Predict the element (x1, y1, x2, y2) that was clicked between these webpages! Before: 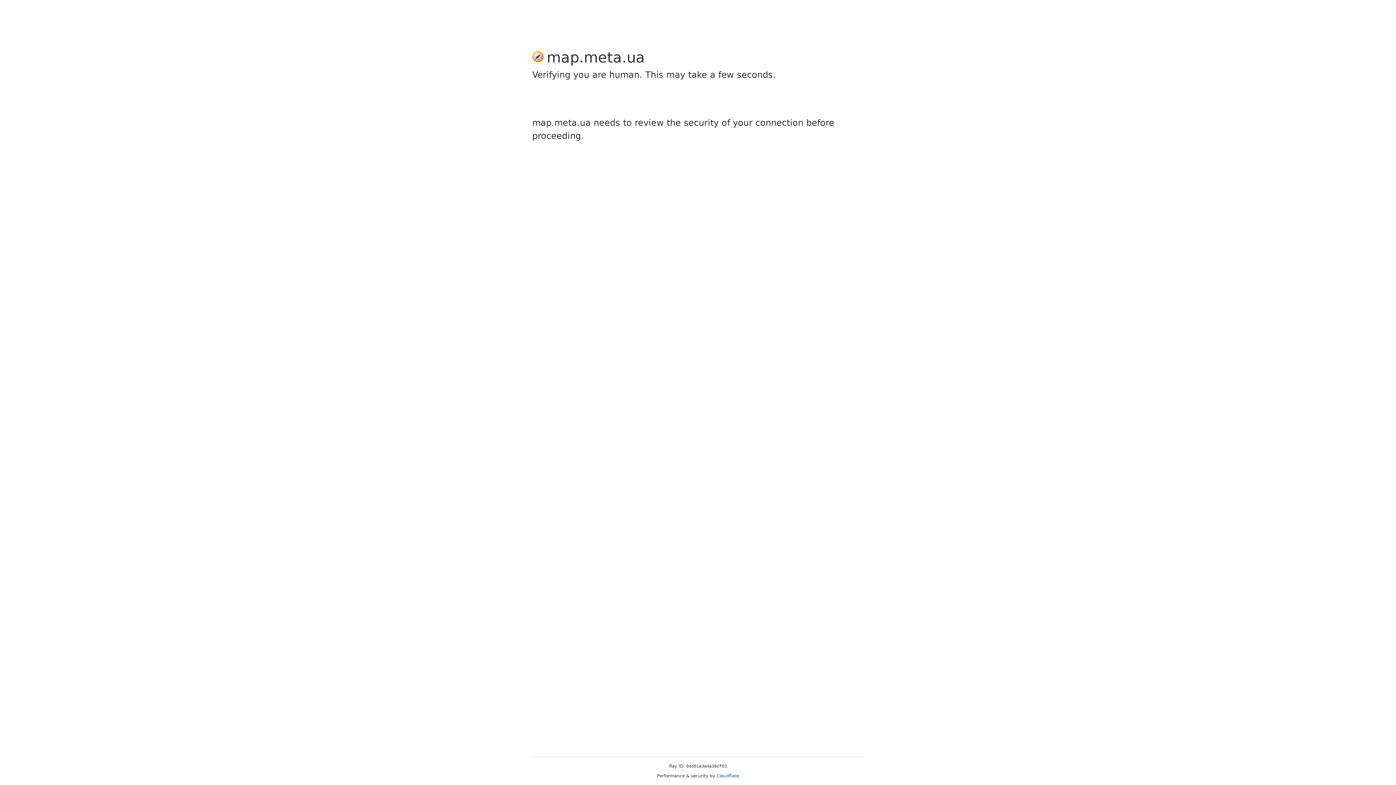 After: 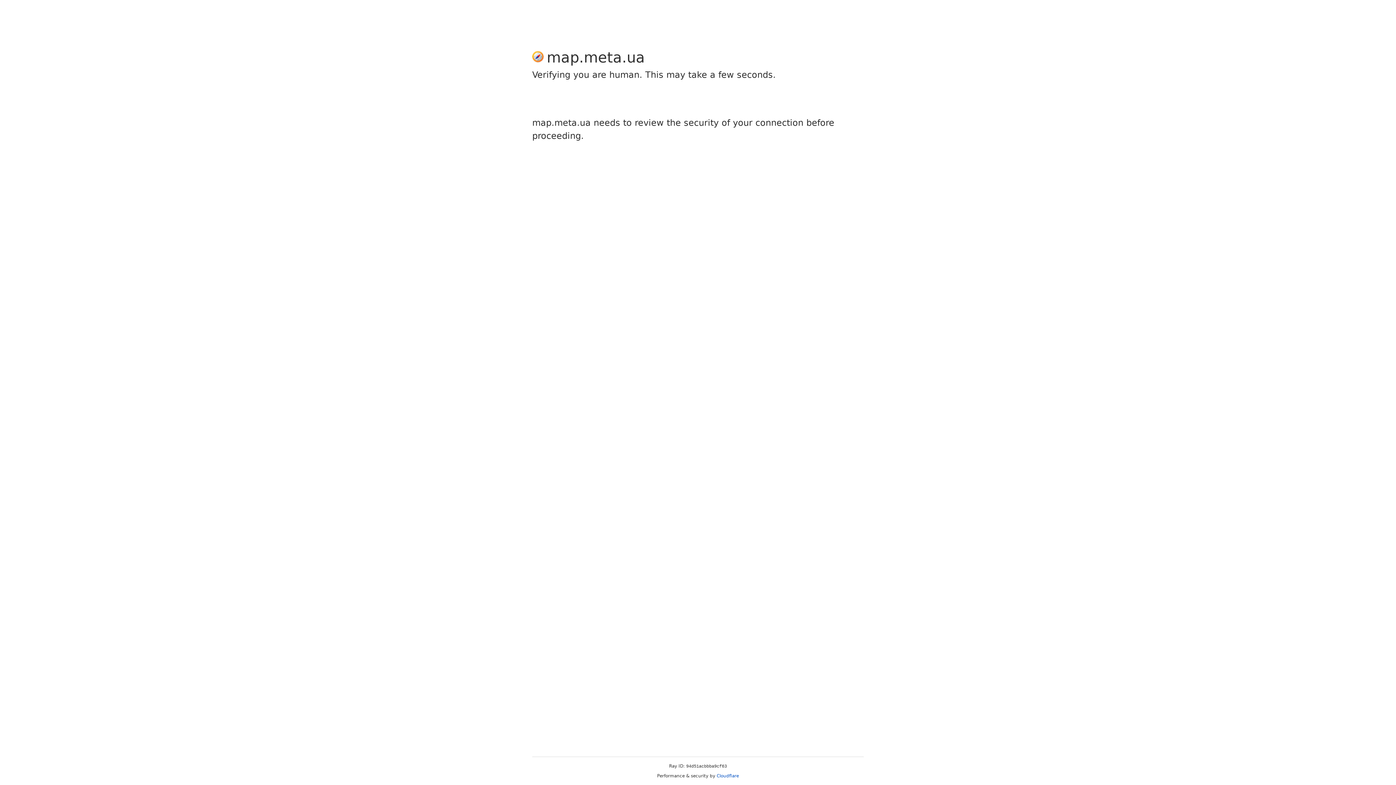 Action: label: Cloudflare bbox: (716, 773, 739, 778)